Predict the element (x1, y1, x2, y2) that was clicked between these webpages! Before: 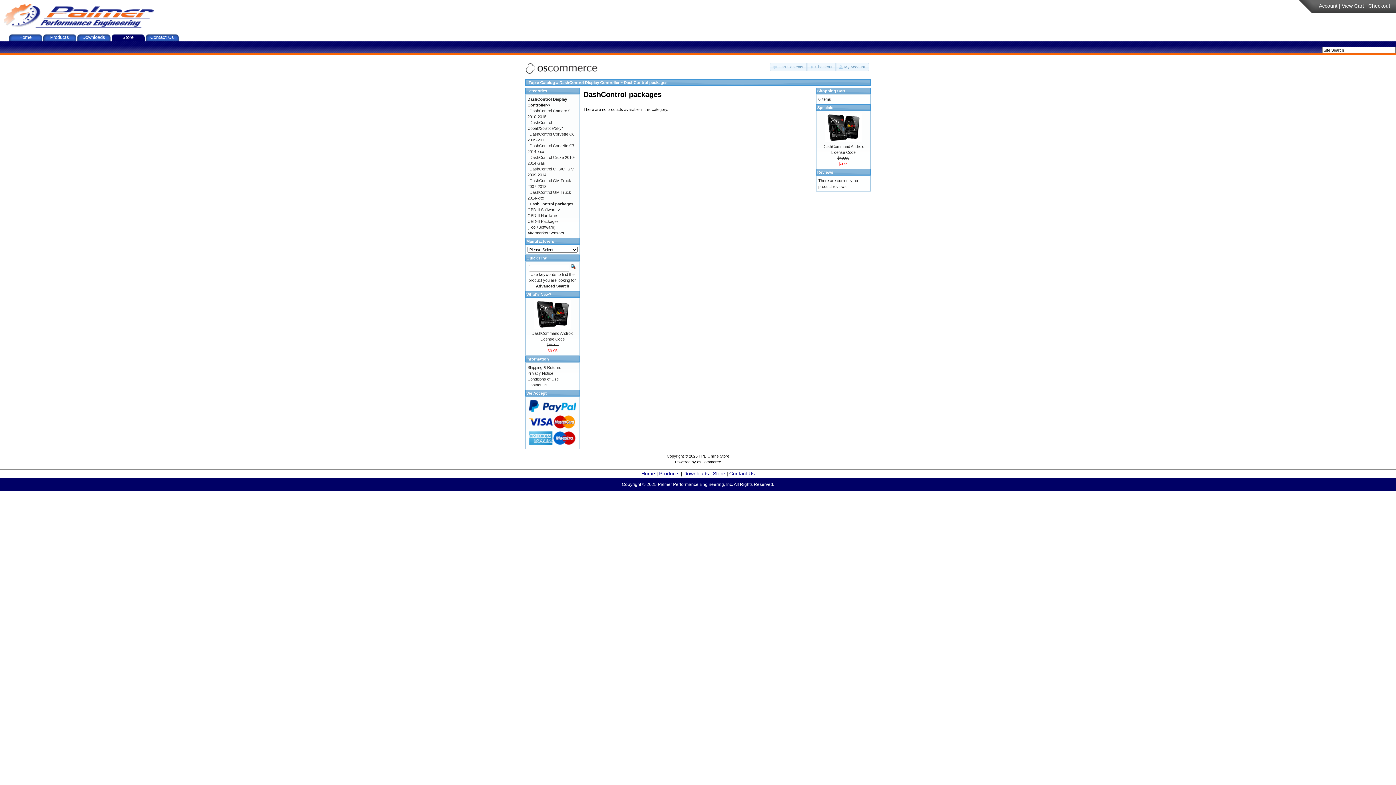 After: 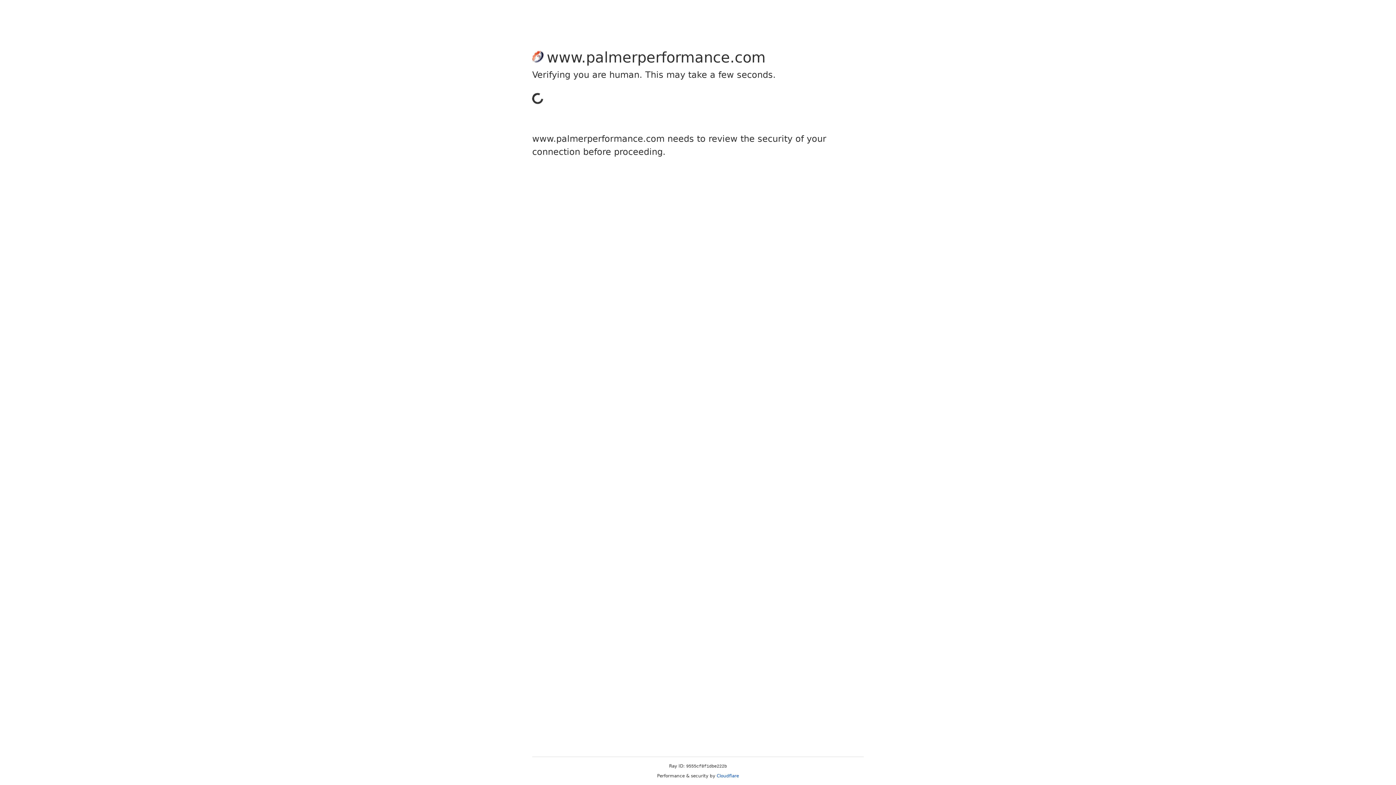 Action: label: Contact Us bbox: (527, 382, 547, 387)